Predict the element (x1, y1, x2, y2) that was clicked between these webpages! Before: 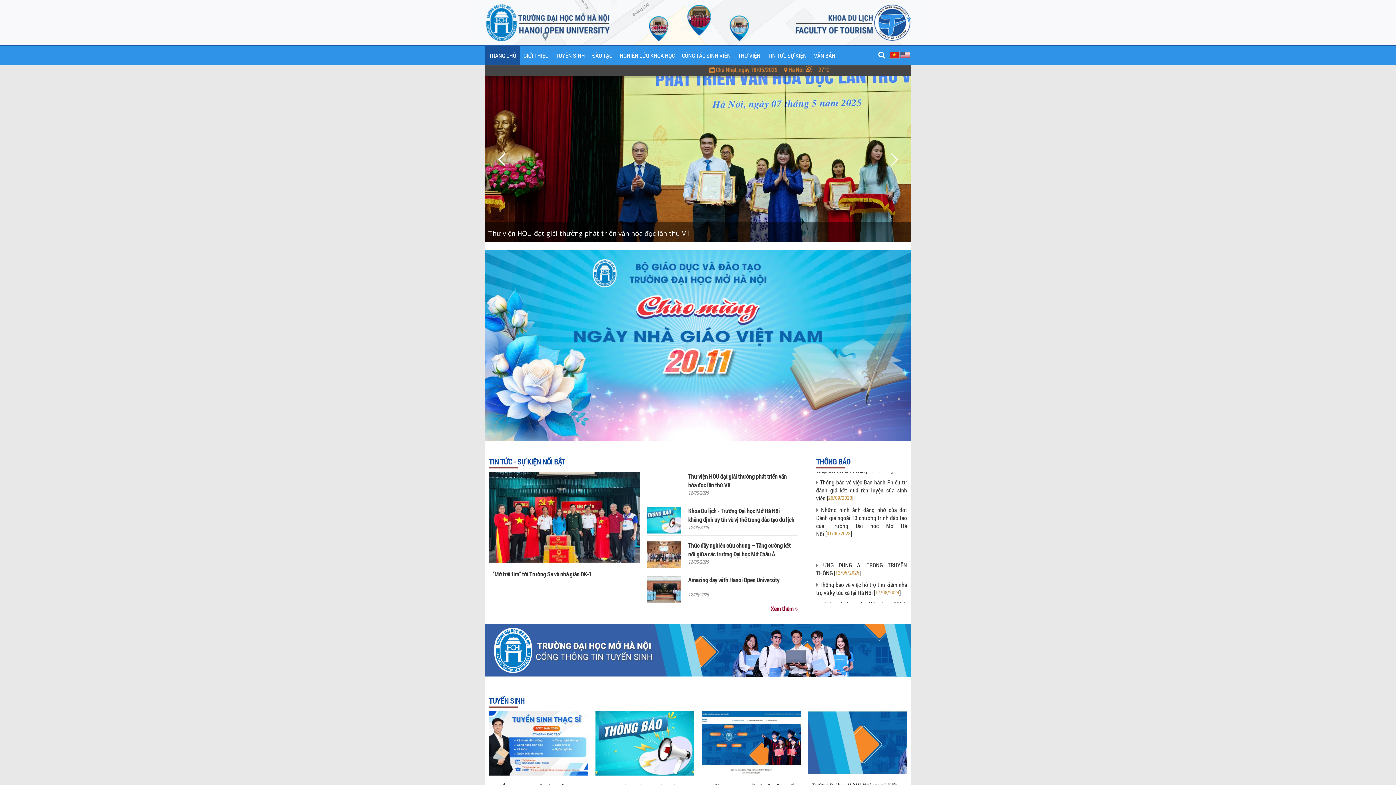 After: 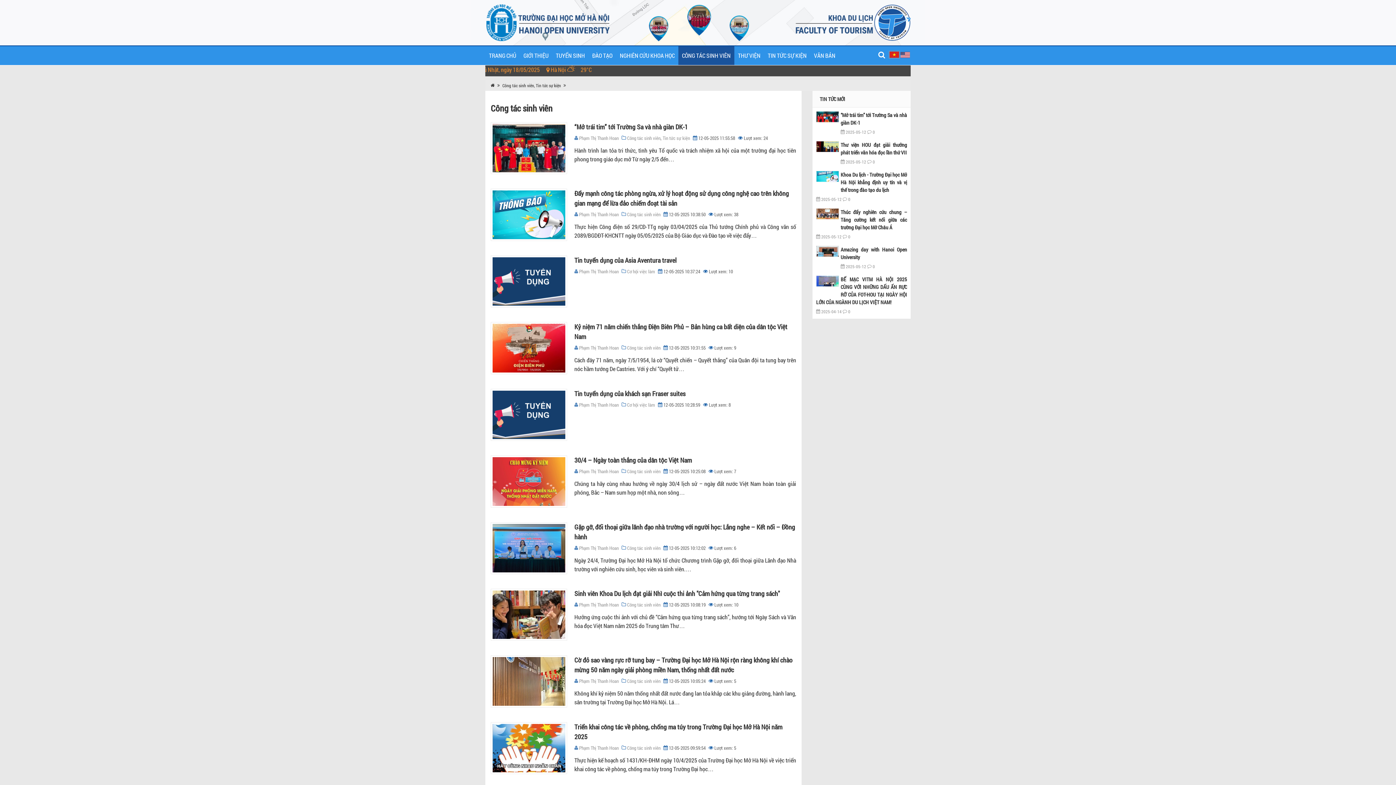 Action: bbox: (678, 46, 734, 65) label: CÔNG TÁC SINH VIÊN